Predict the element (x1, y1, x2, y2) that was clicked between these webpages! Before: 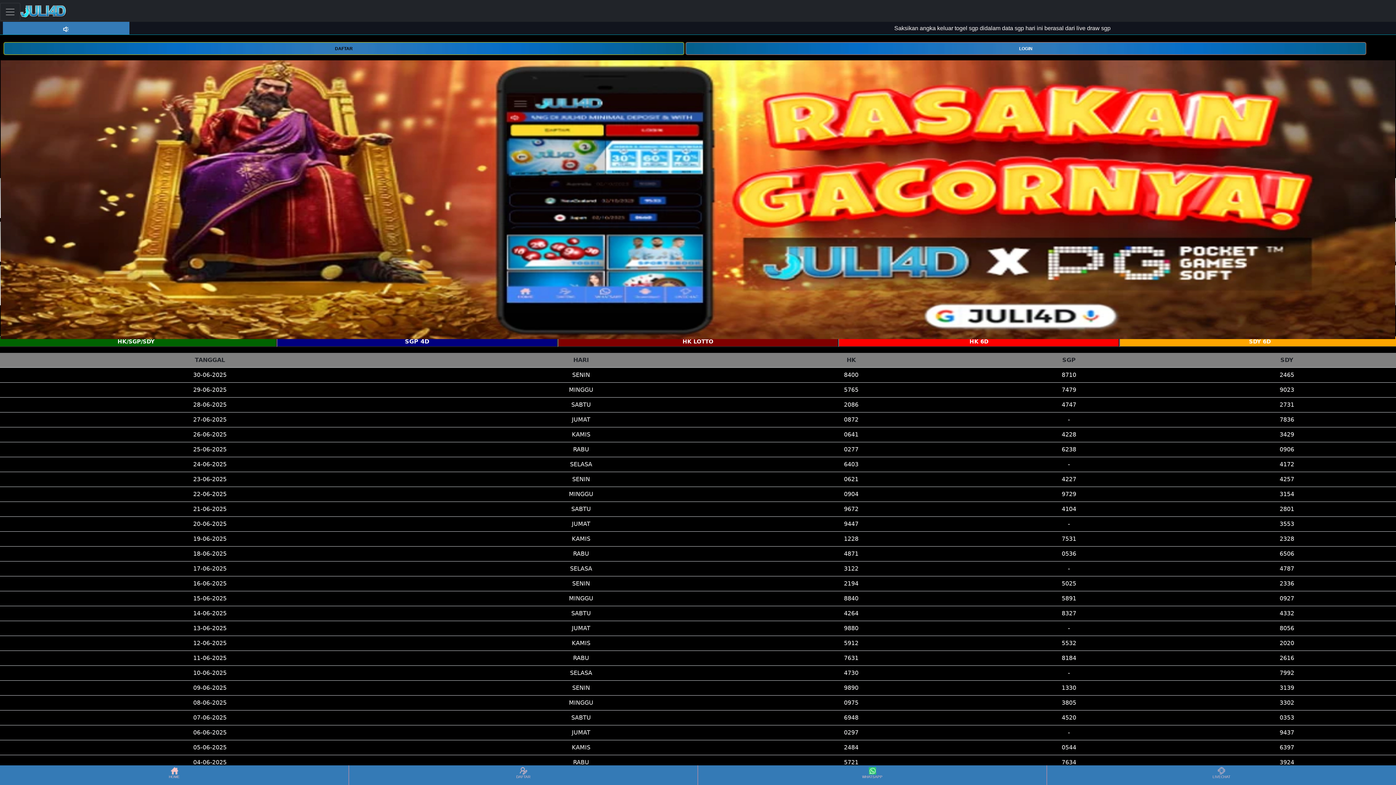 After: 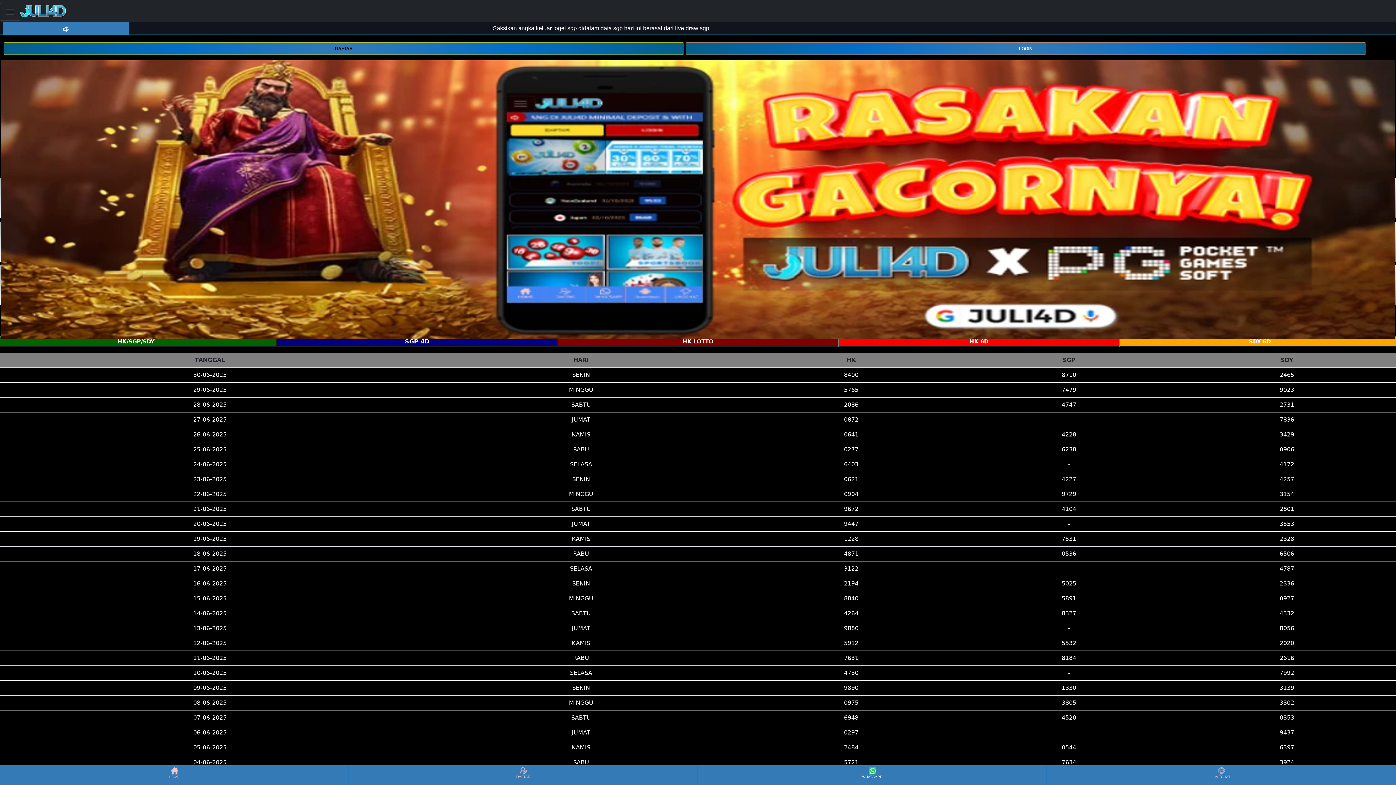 Action: label: WHATSAPP bbox: (698, 766, 1046, 784)